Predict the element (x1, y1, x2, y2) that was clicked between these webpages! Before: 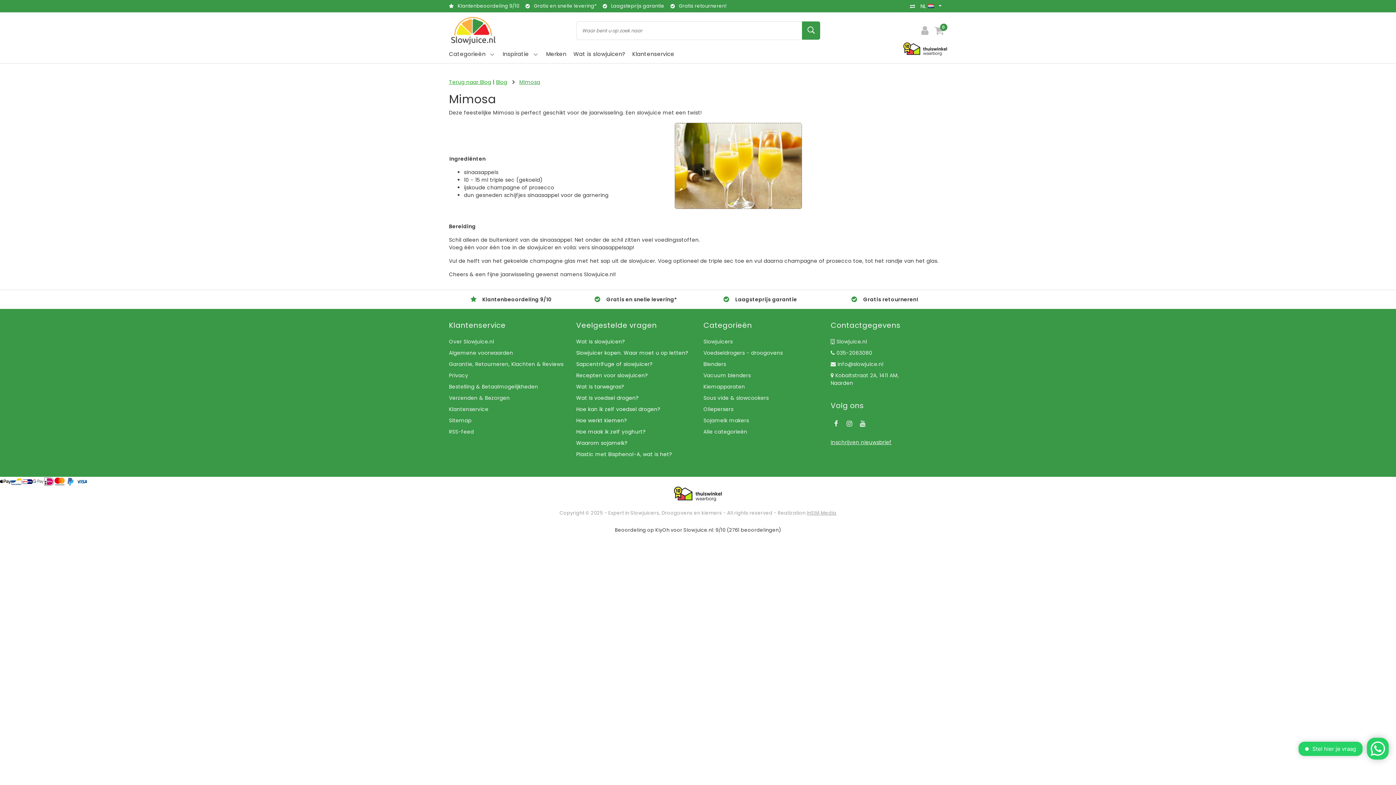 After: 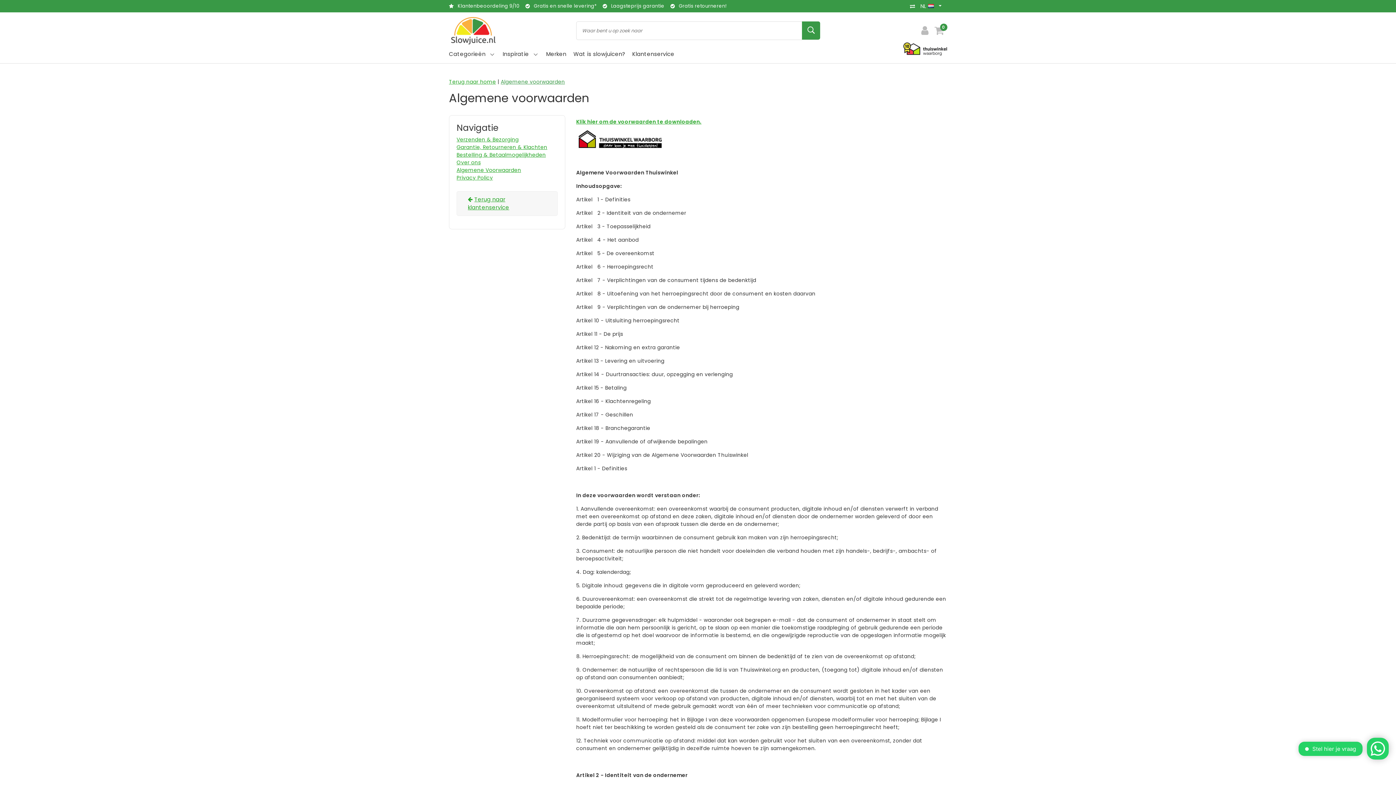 Action: label: Algemene voorwaarden bbox: (449, 347, 513, 358)